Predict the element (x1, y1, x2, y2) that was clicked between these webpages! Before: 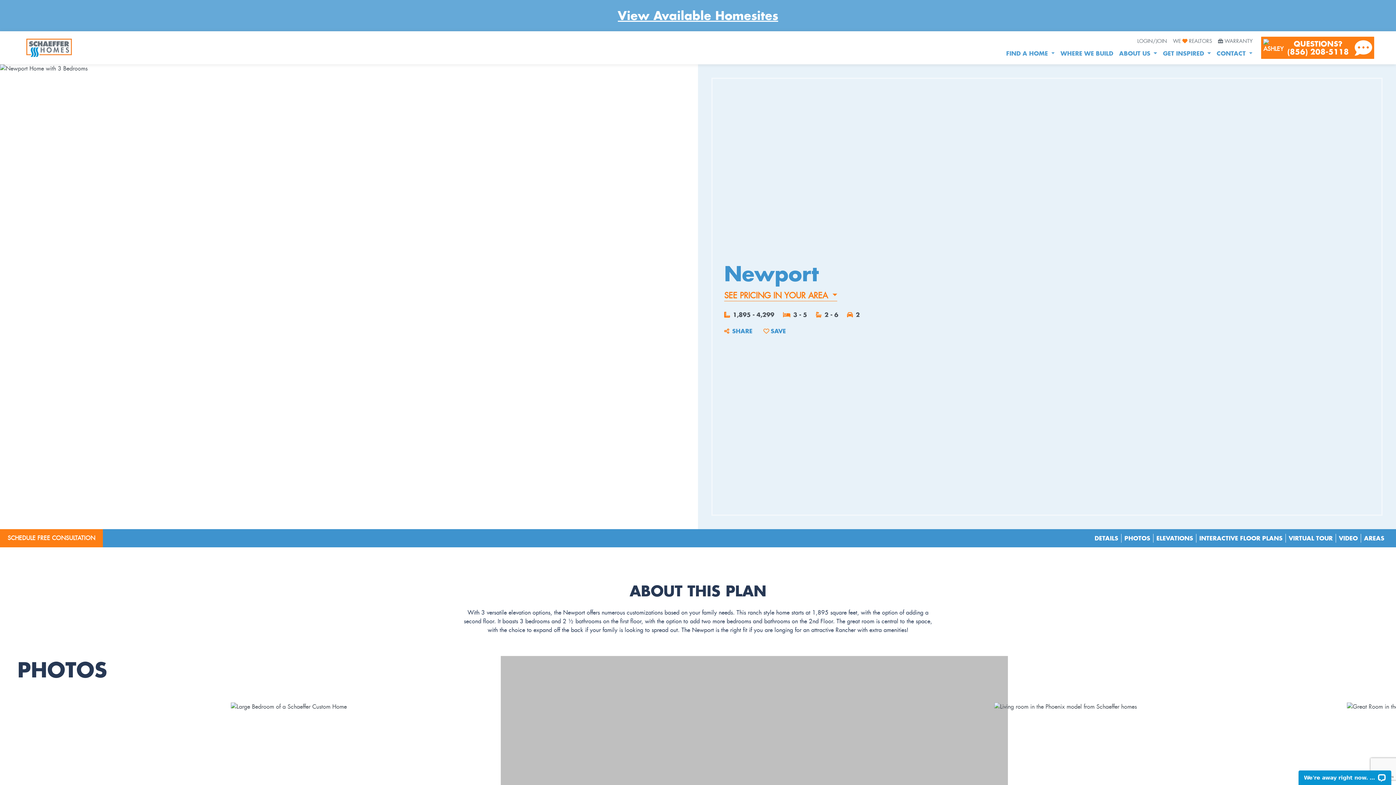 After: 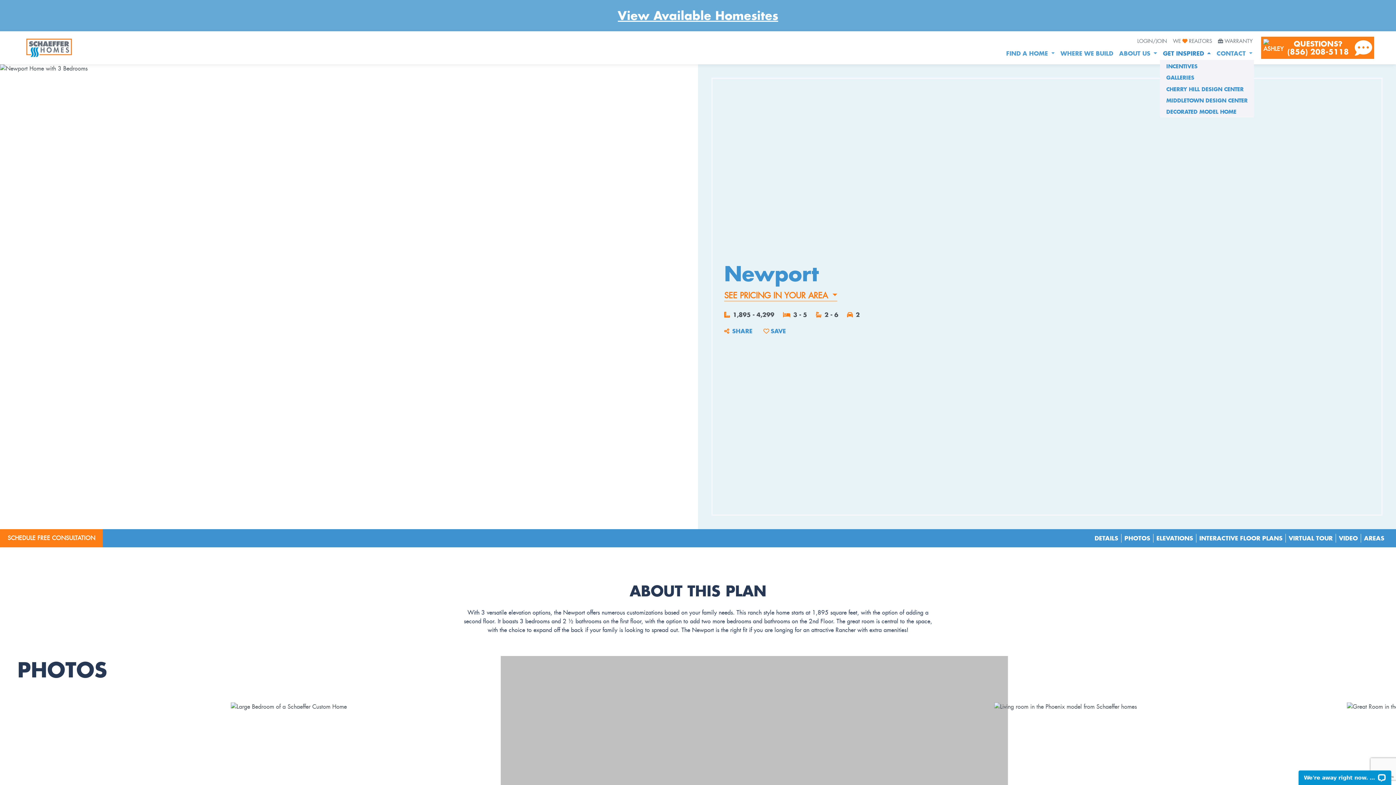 Action: label: GET INSPIRED  bbox: (1160, 47, 1214, 59)